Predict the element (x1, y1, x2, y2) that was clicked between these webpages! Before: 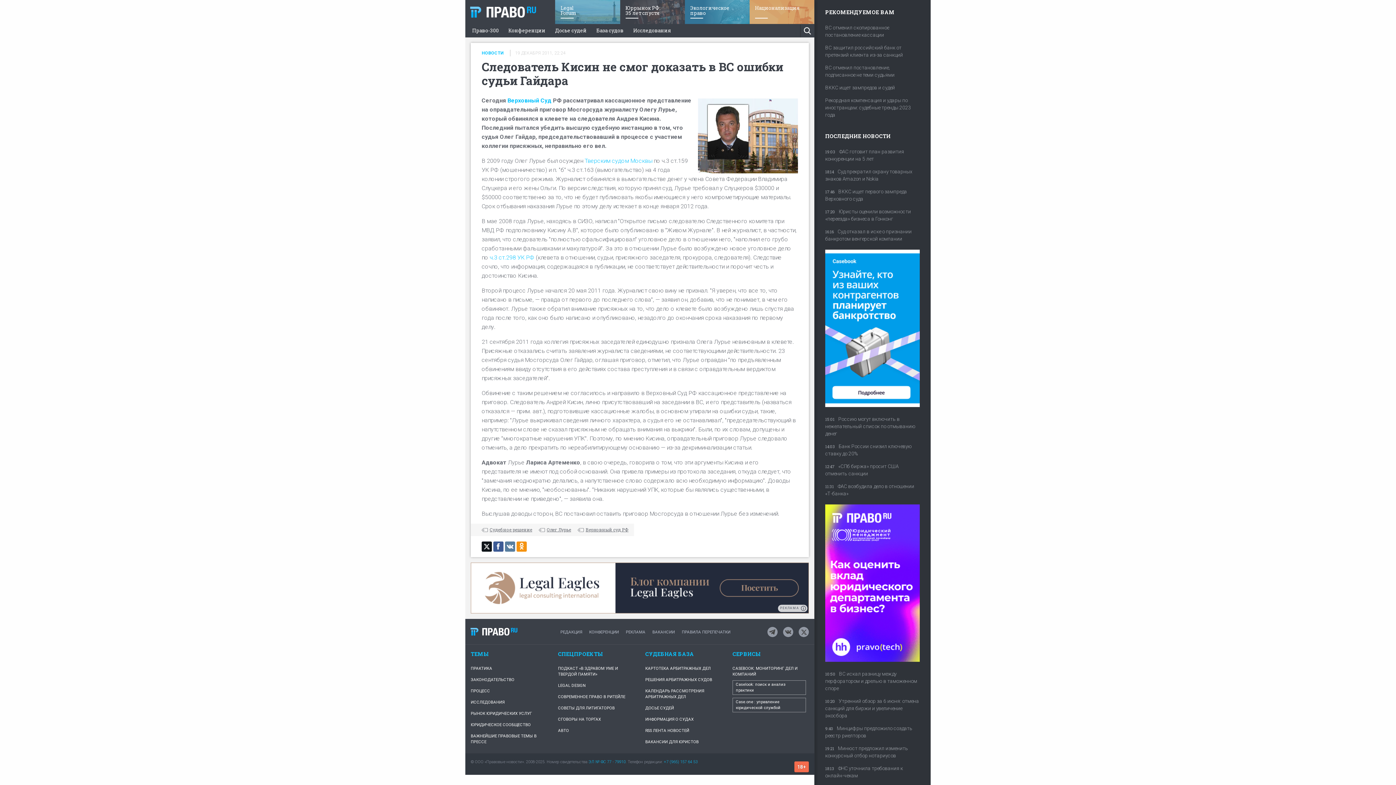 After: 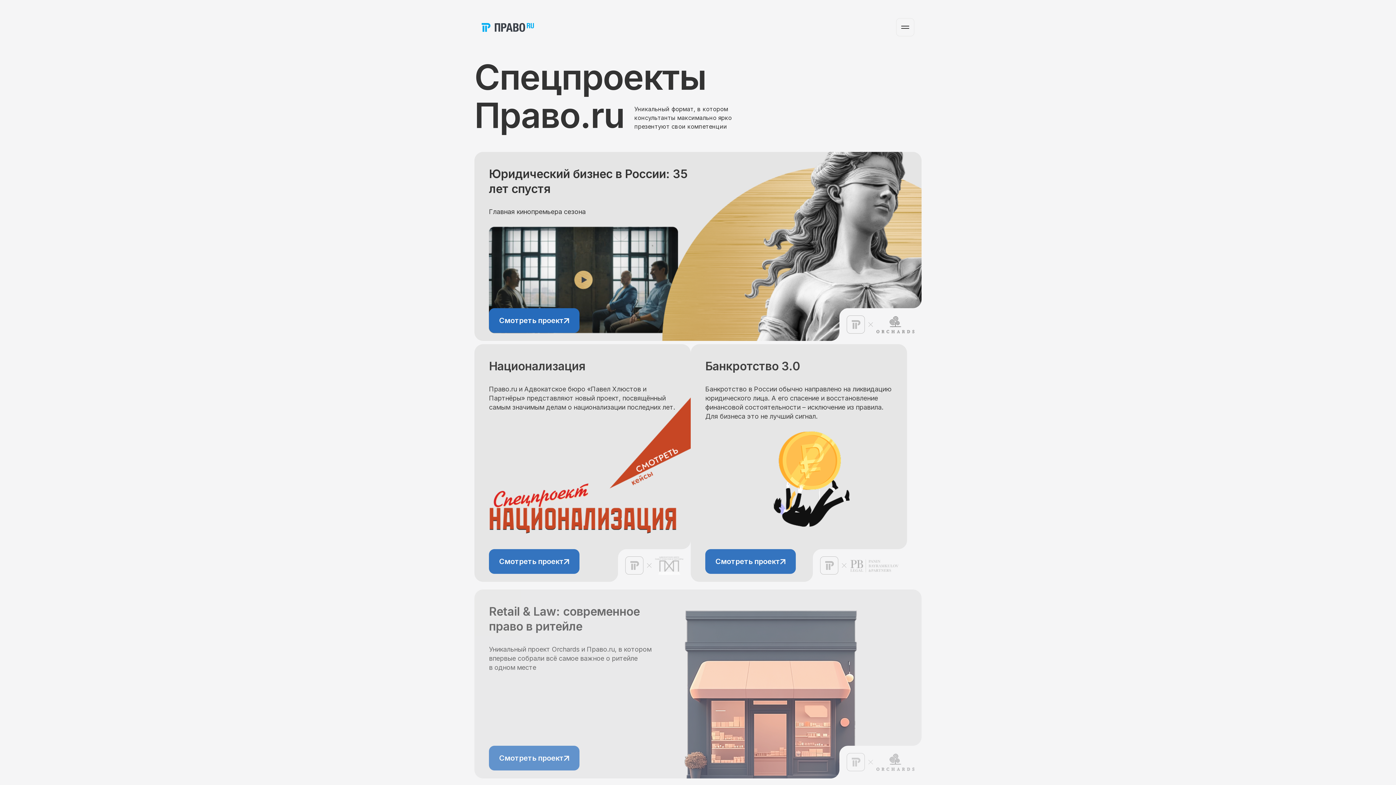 Action: bbox: (558, 714, 634, 725) label: СГОВОРЫ НА ТОРГАХ